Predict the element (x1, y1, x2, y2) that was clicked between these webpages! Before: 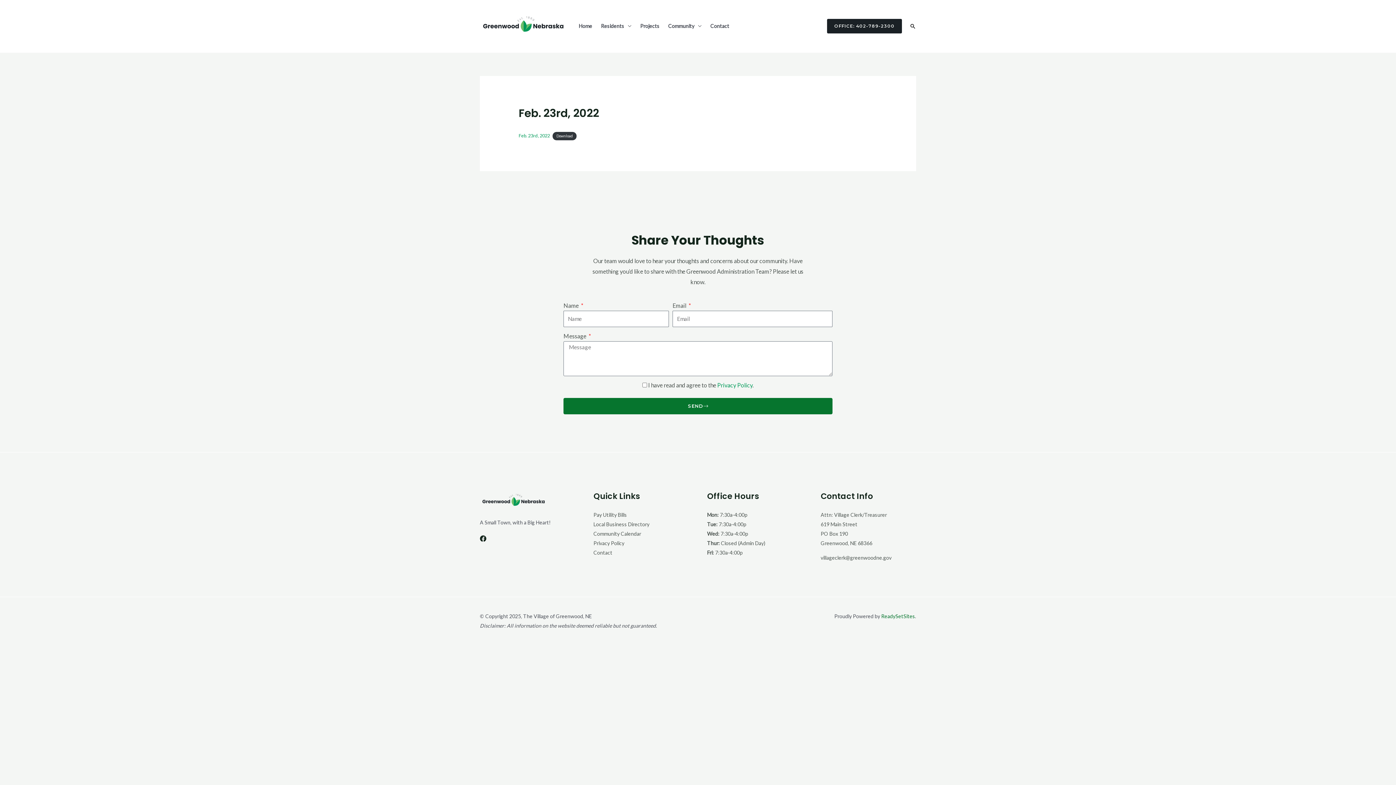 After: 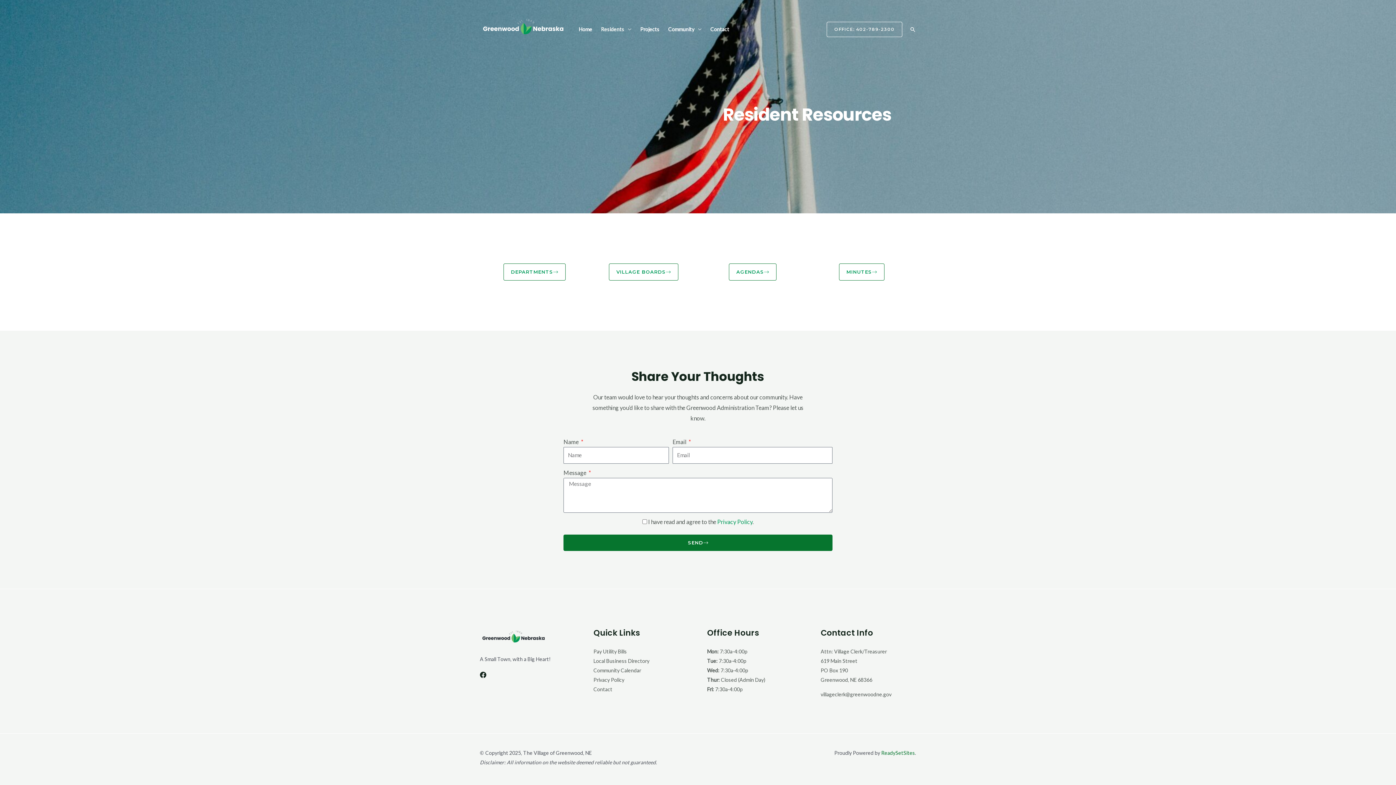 Action: bbox: (596, 13, 636, 38) label: Residents